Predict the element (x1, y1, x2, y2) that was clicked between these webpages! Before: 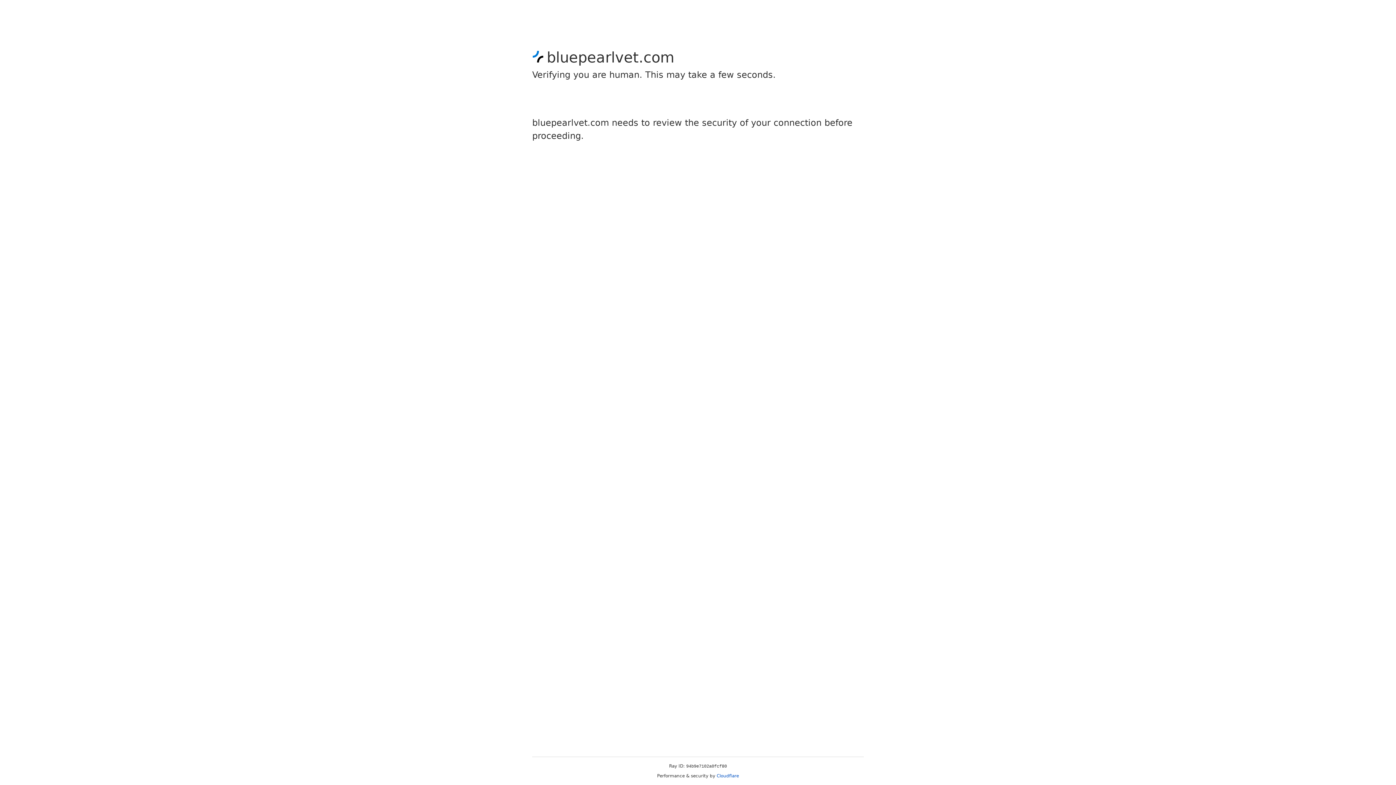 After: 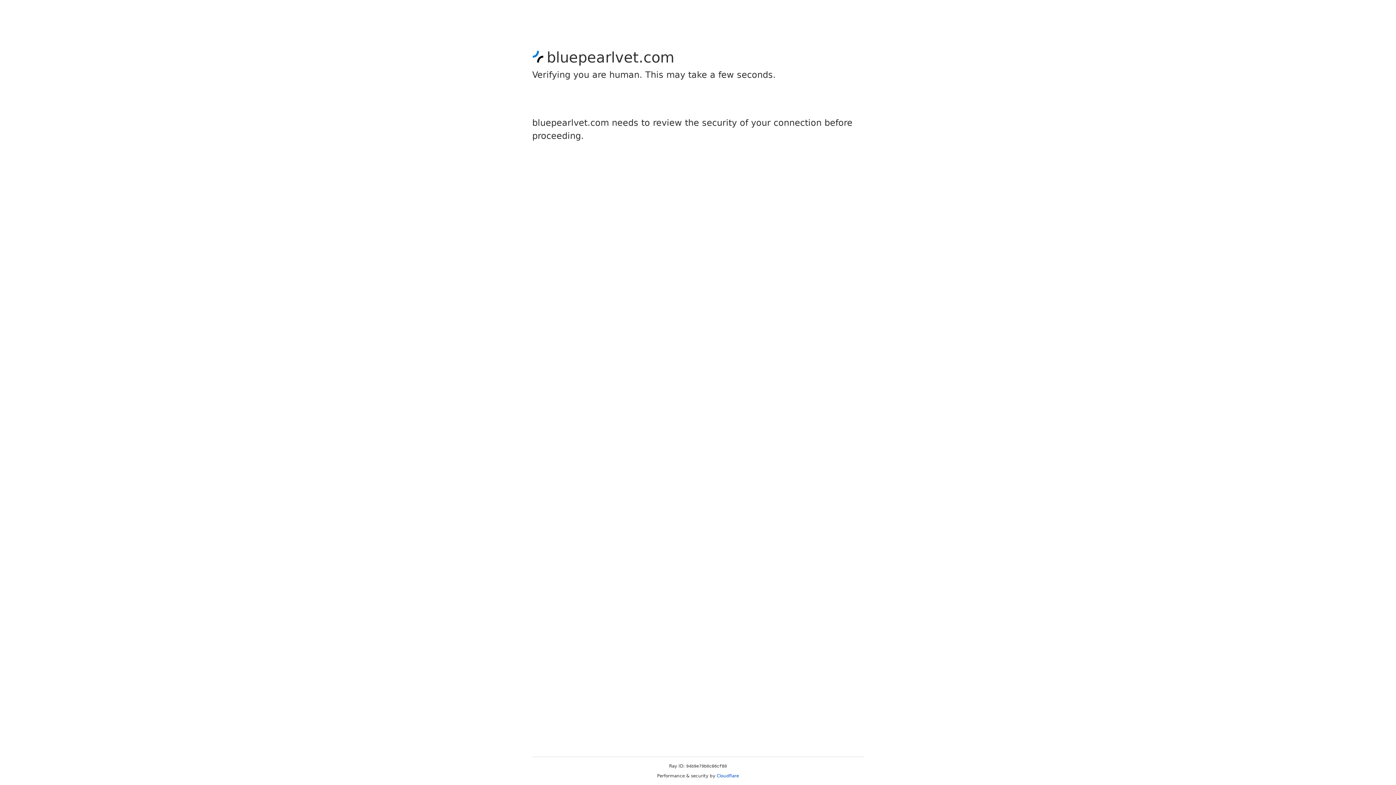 Action: bbox: (716, 773, 739, 778) label: Cloudflare